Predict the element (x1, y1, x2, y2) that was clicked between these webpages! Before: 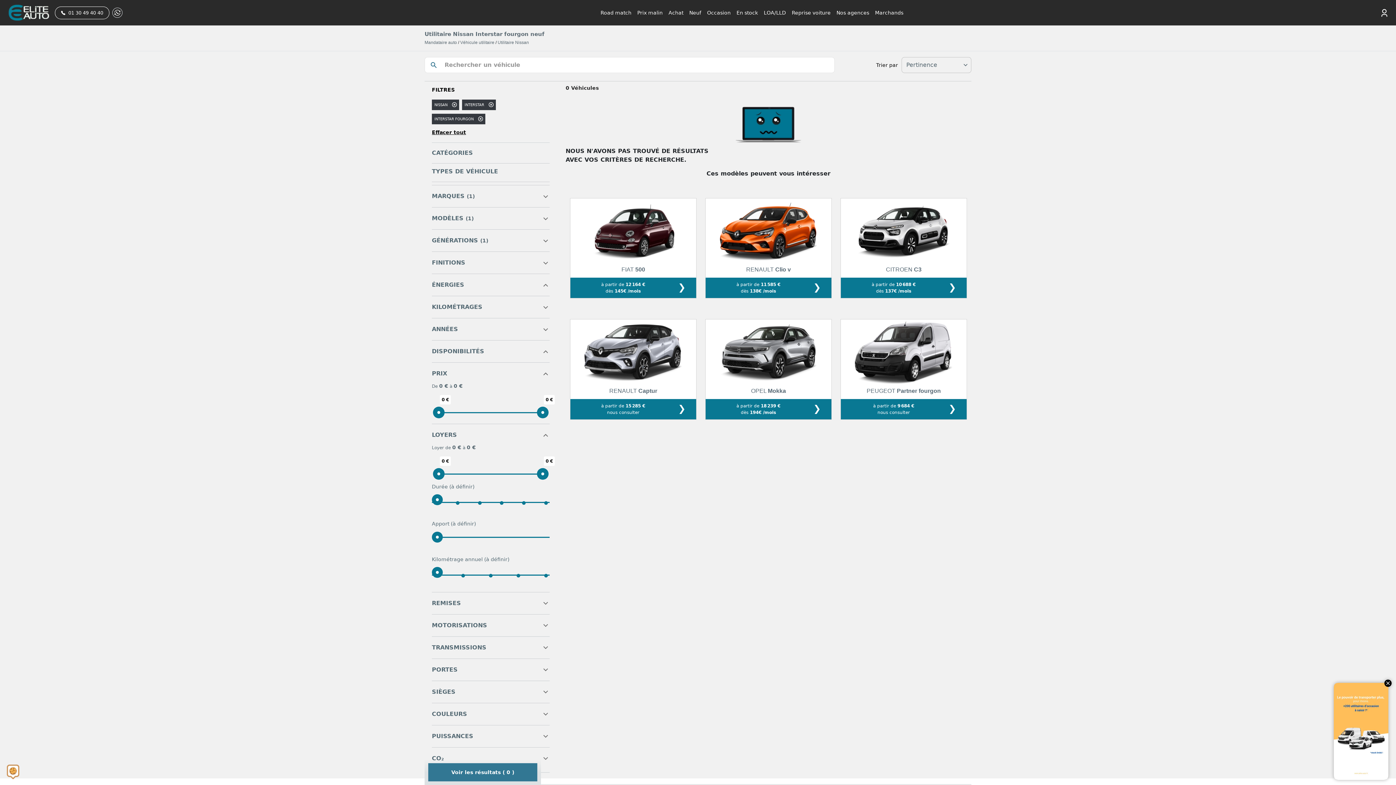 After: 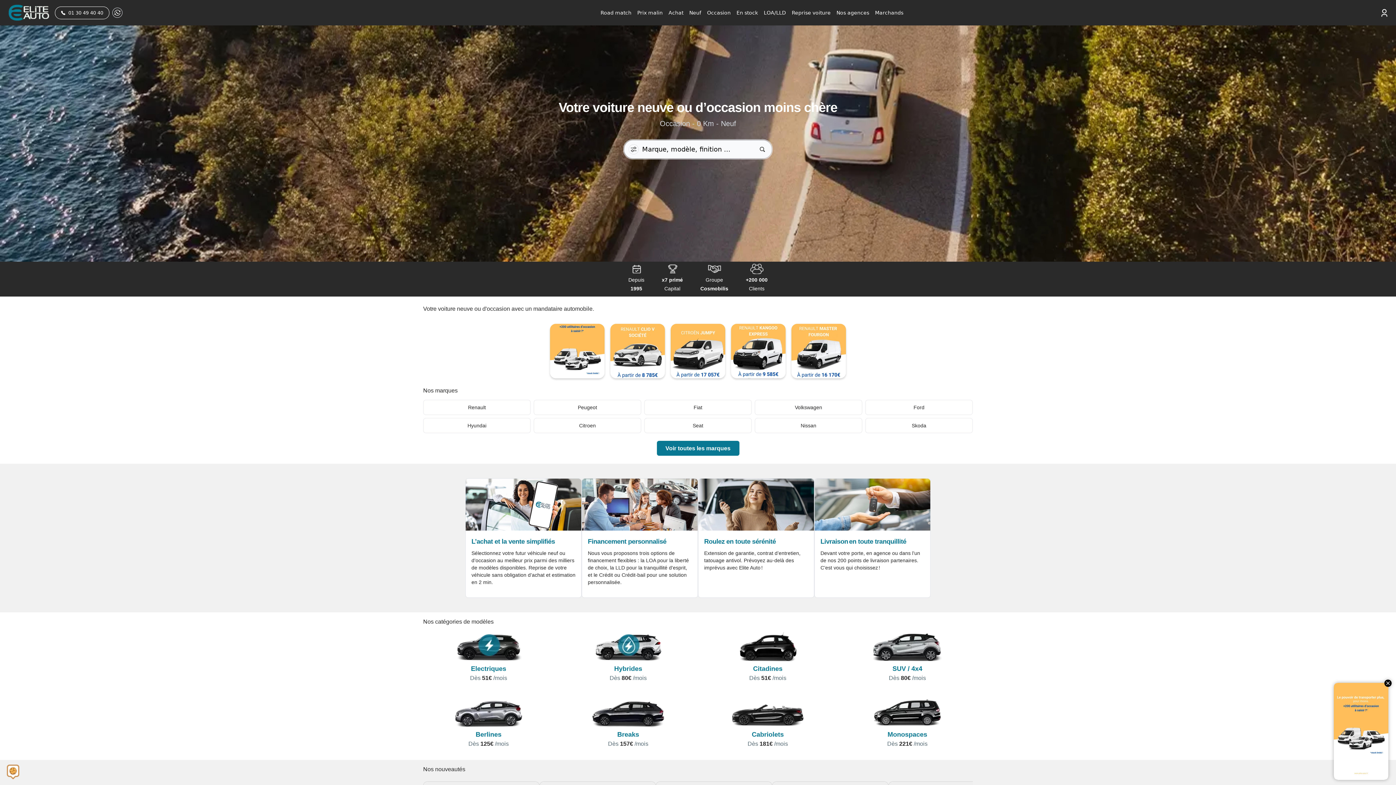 Action: bbox: (424, 40, 457, 45) label: Mandataire auto